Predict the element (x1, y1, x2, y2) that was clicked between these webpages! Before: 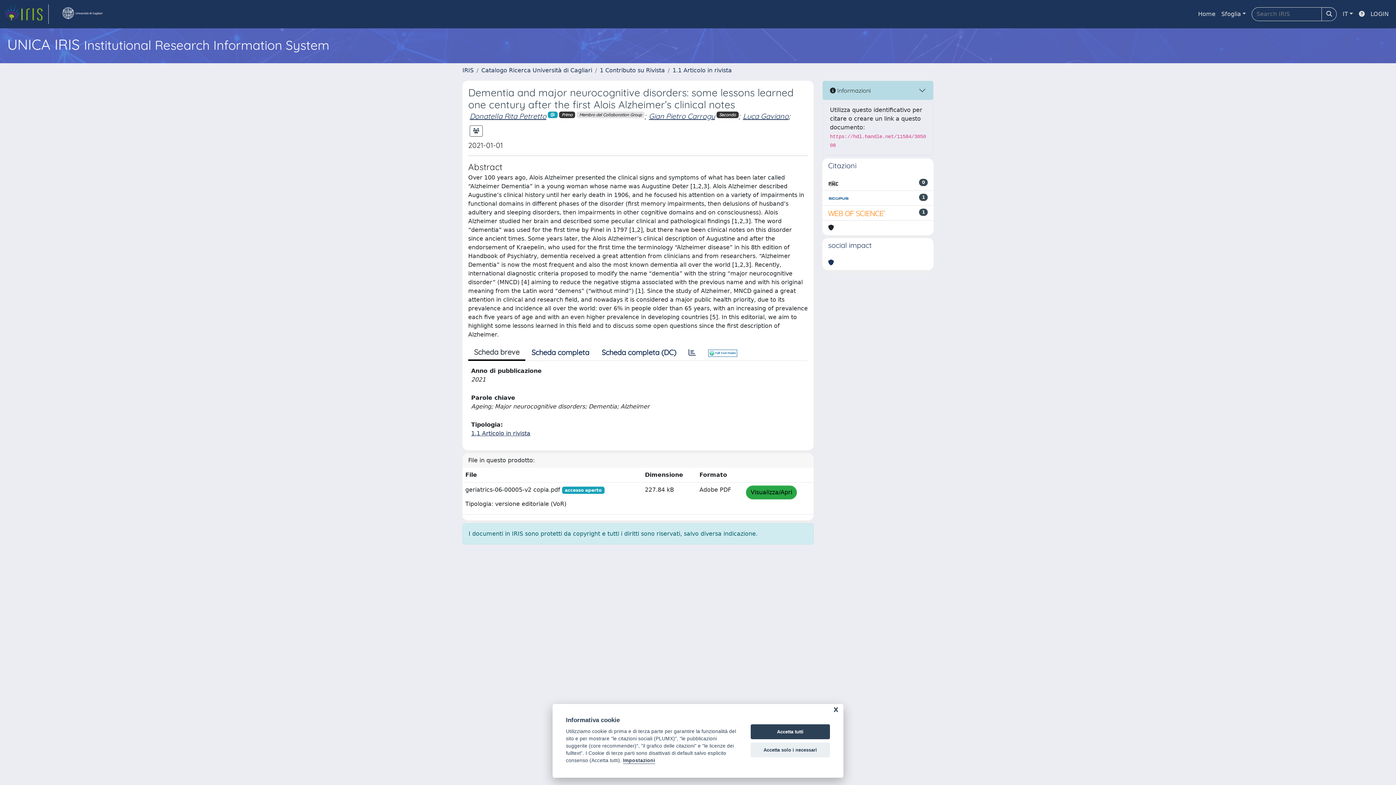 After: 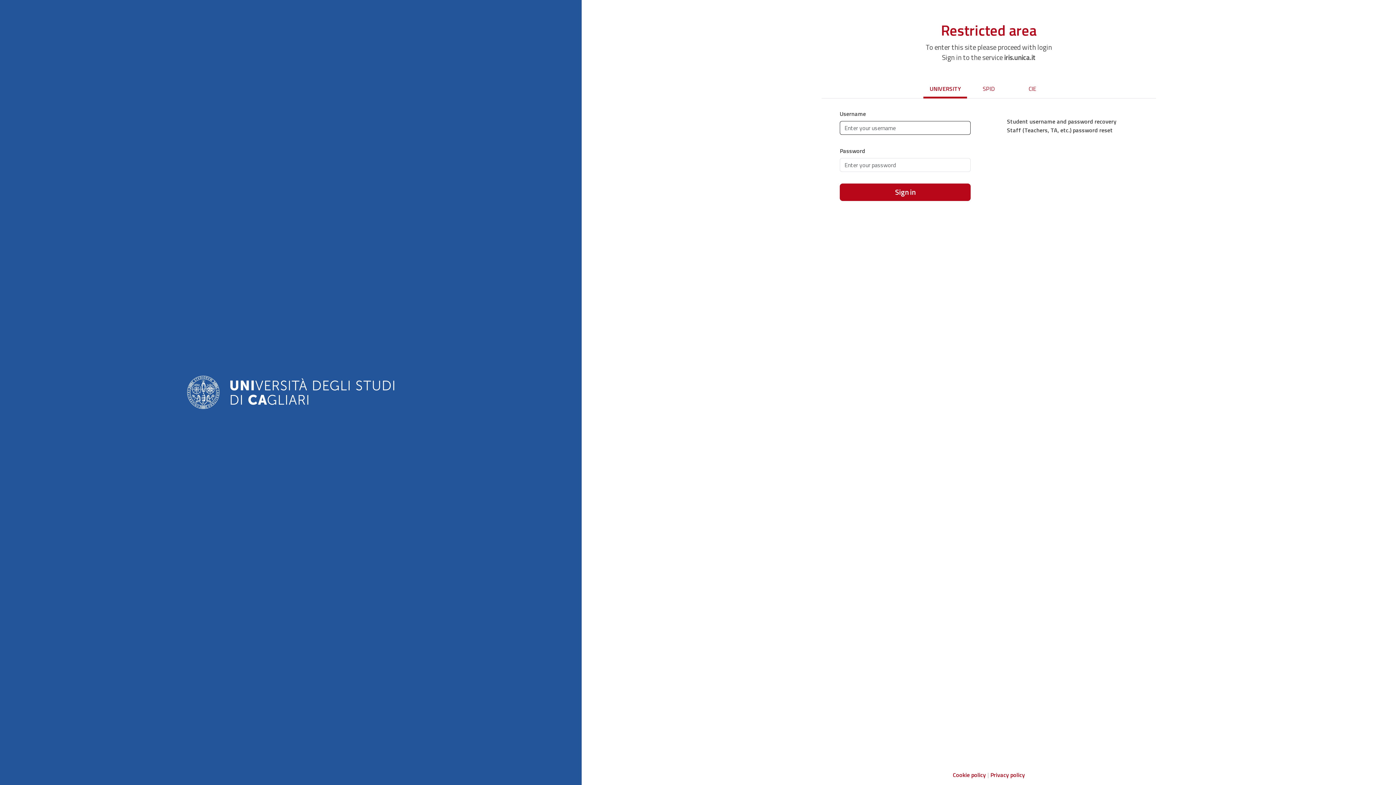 Action: label: LOGIN bbox: (1368, 6, 1392, 21)